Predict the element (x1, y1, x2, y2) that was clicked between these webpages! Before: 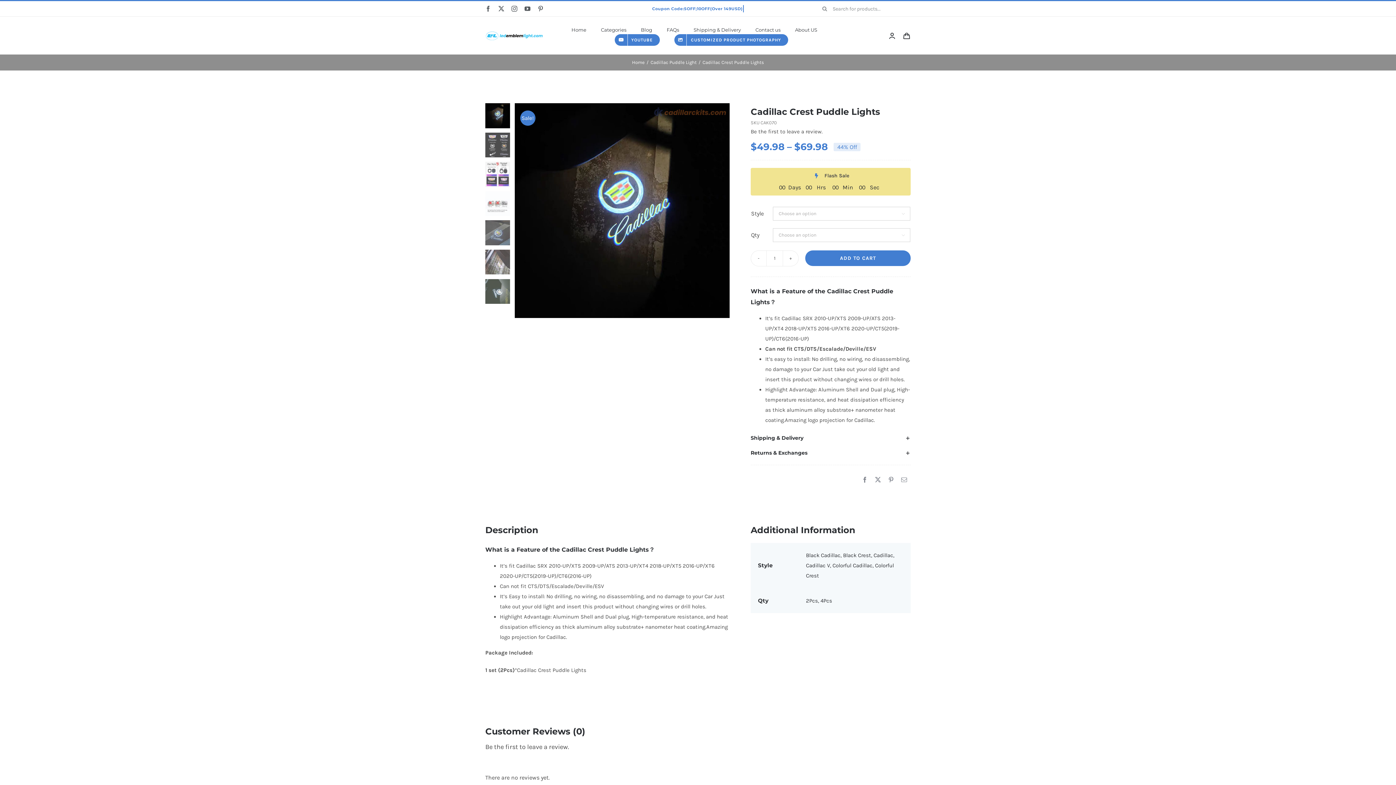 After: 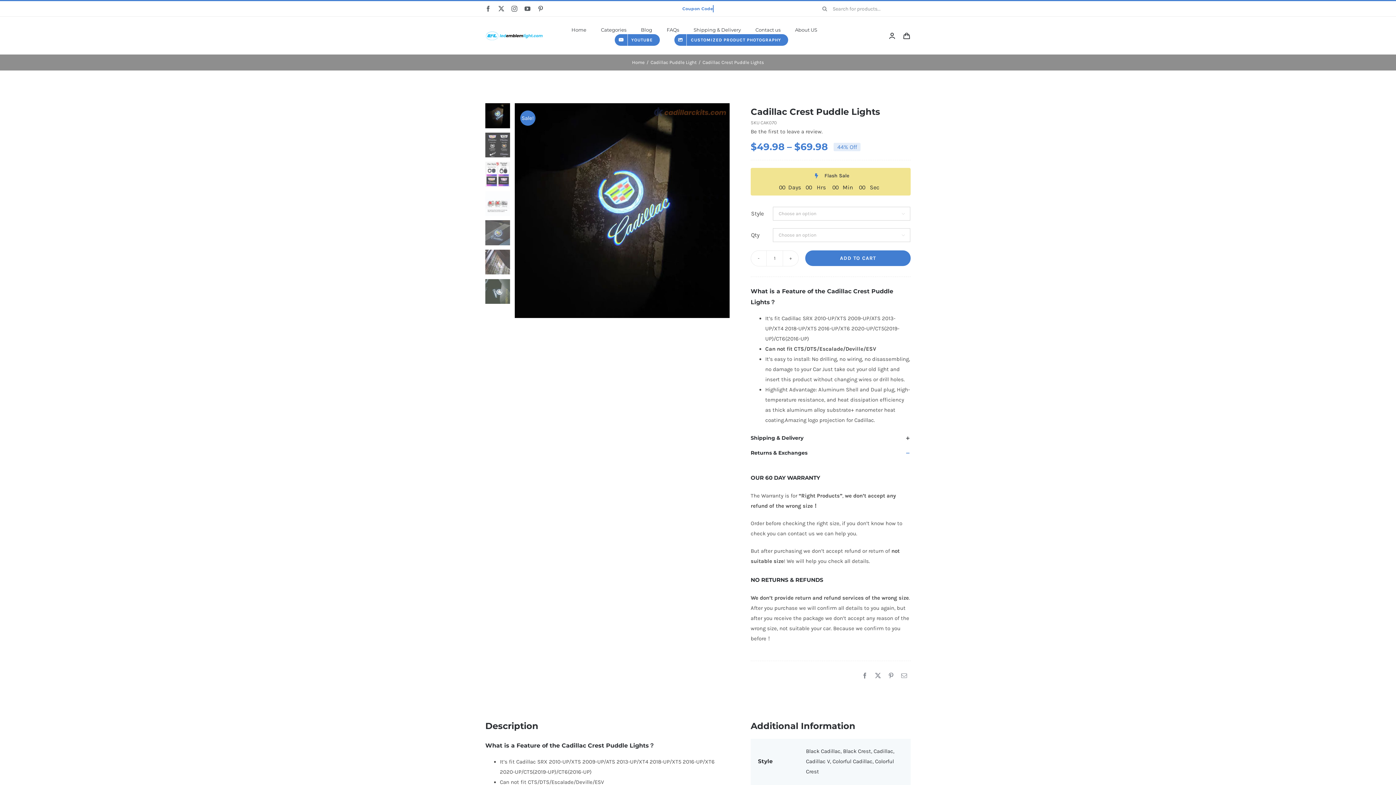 Action: bbox: (750, 445, 910, 460) label: Returns & Exchanges